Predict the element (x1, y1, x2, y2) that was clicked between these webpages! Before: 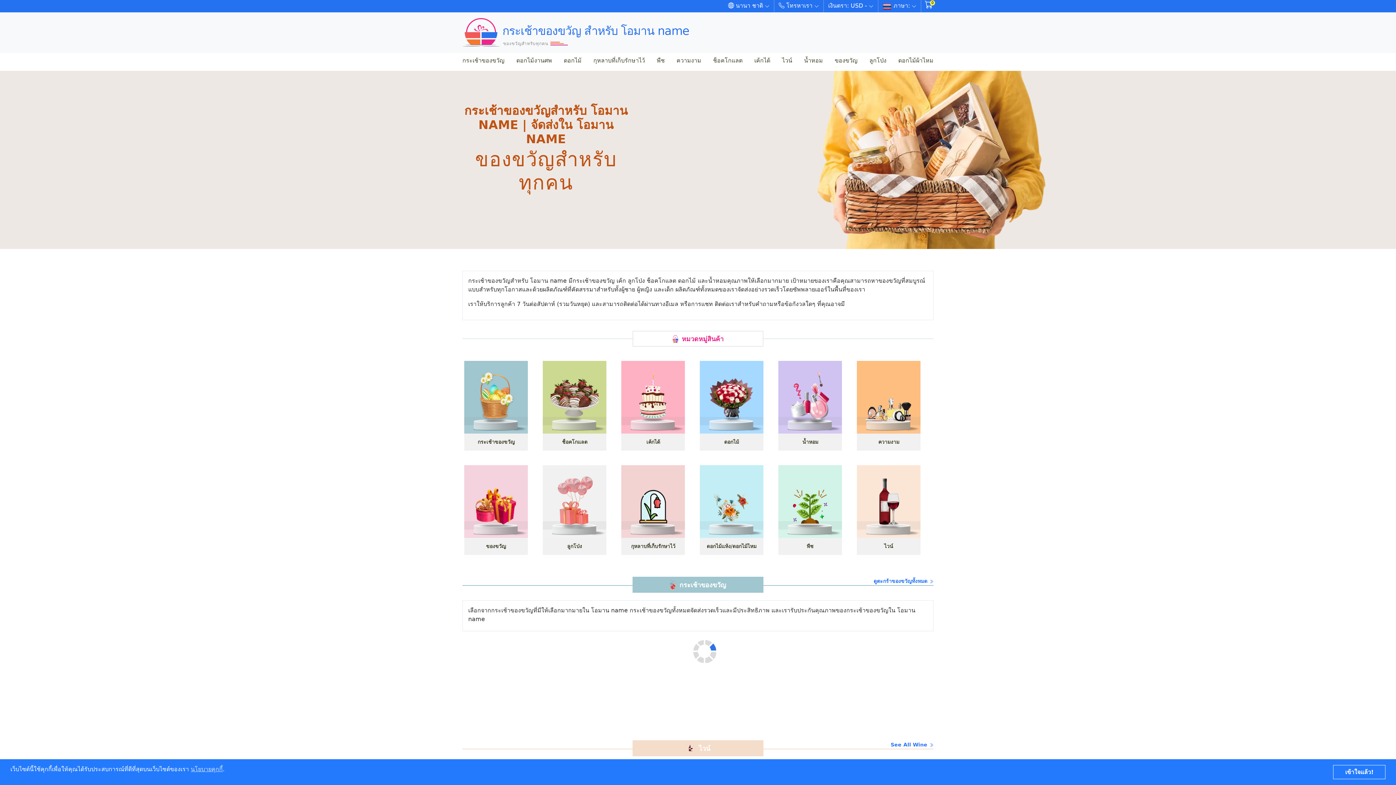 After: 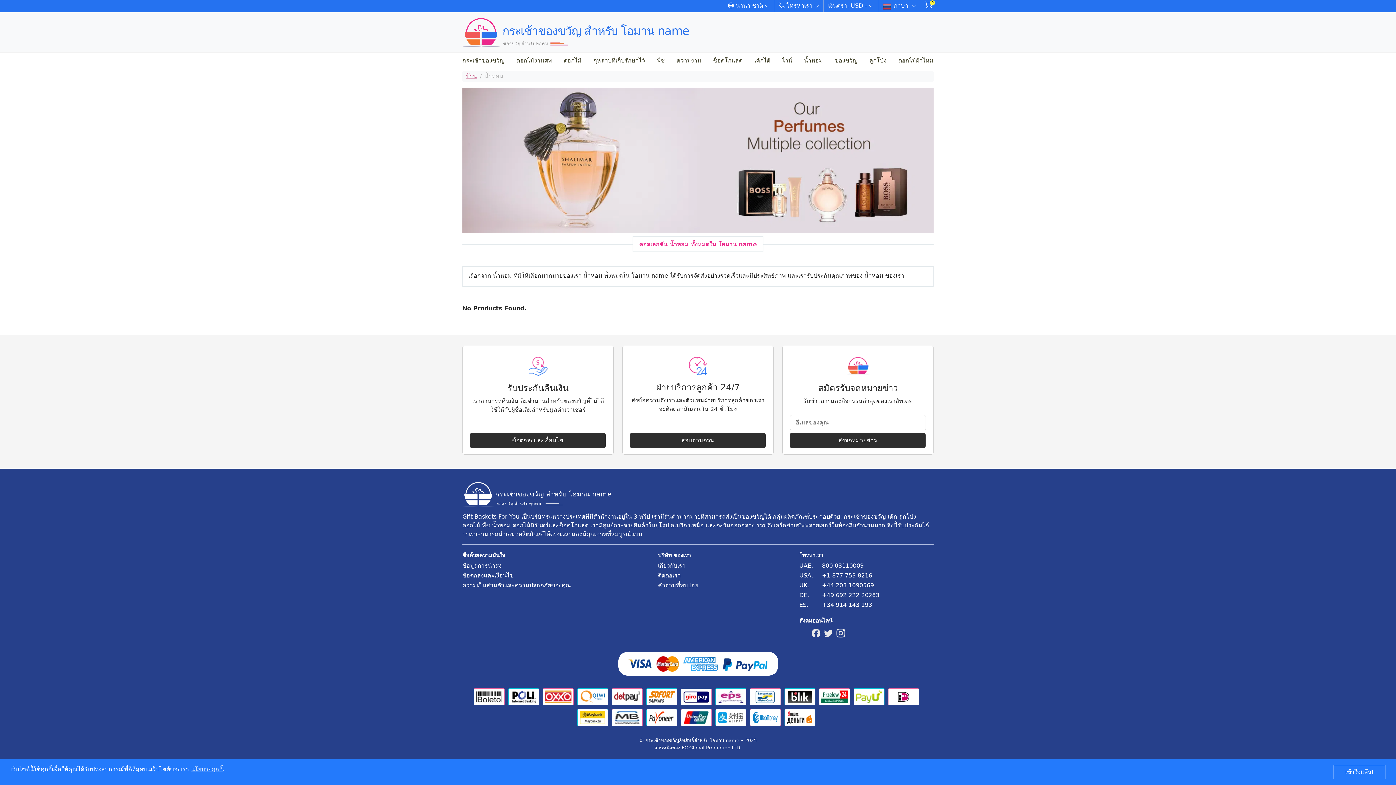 Action: label: น้ำหอม bbox: (800, 53, 826, 67)